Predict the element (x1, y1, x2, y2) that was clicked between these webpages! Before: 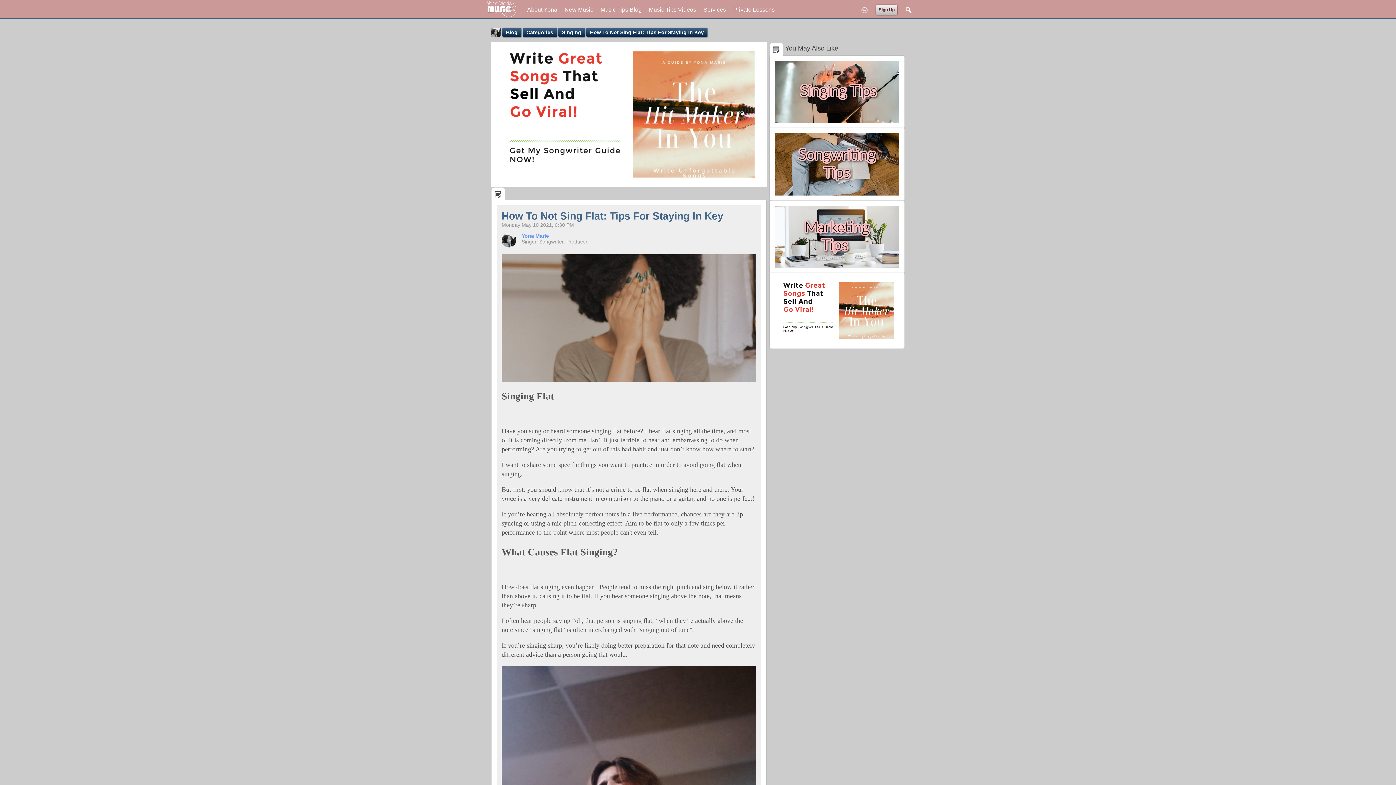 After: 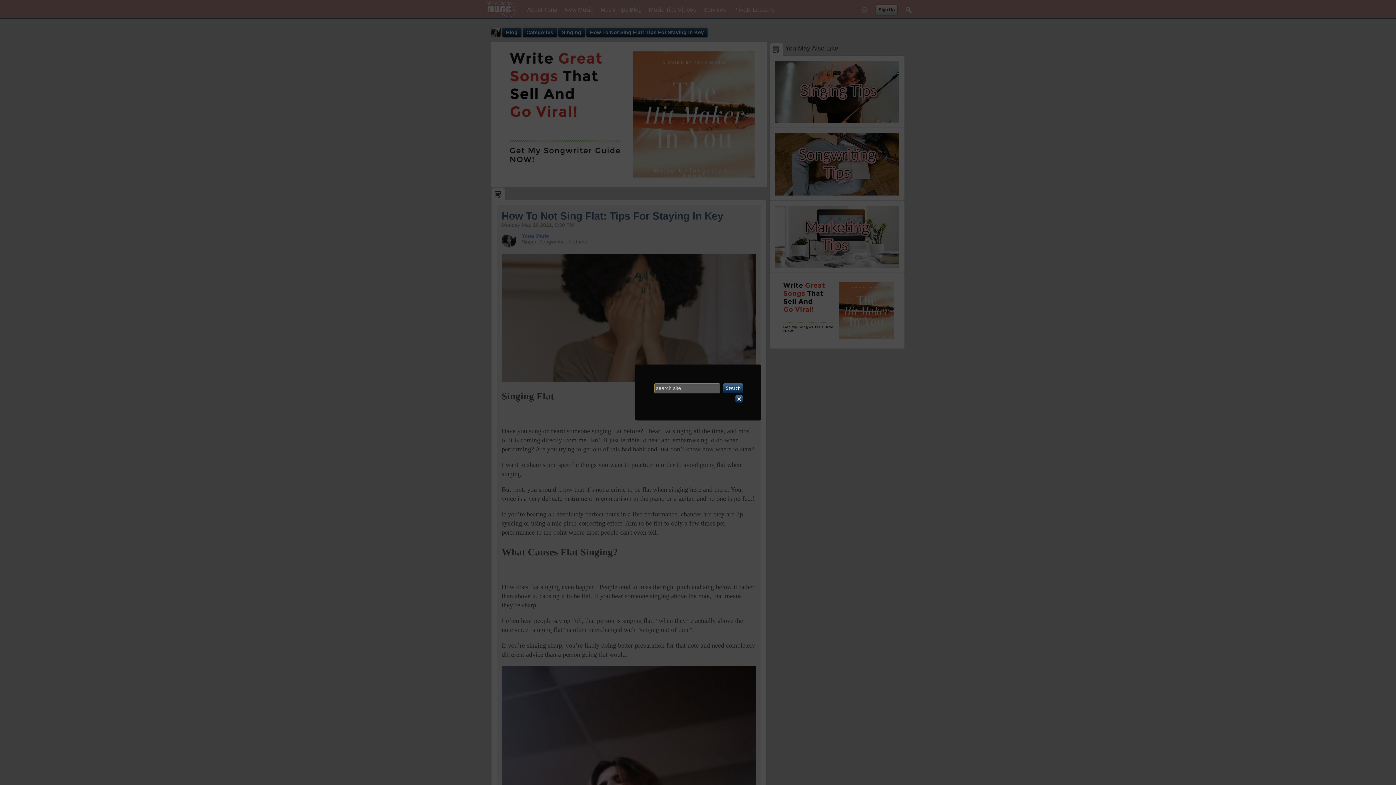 Action: bbox: (905, 2, 912, 17)